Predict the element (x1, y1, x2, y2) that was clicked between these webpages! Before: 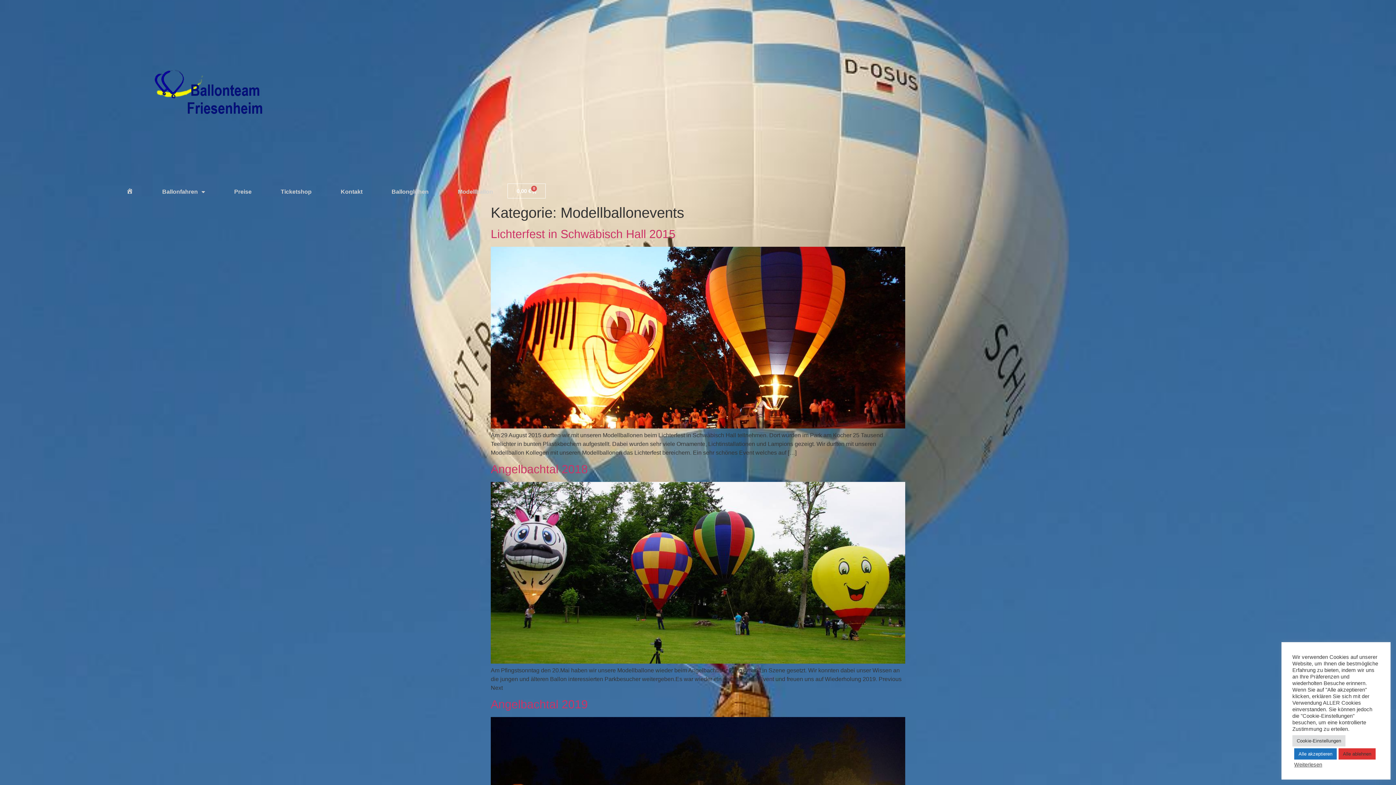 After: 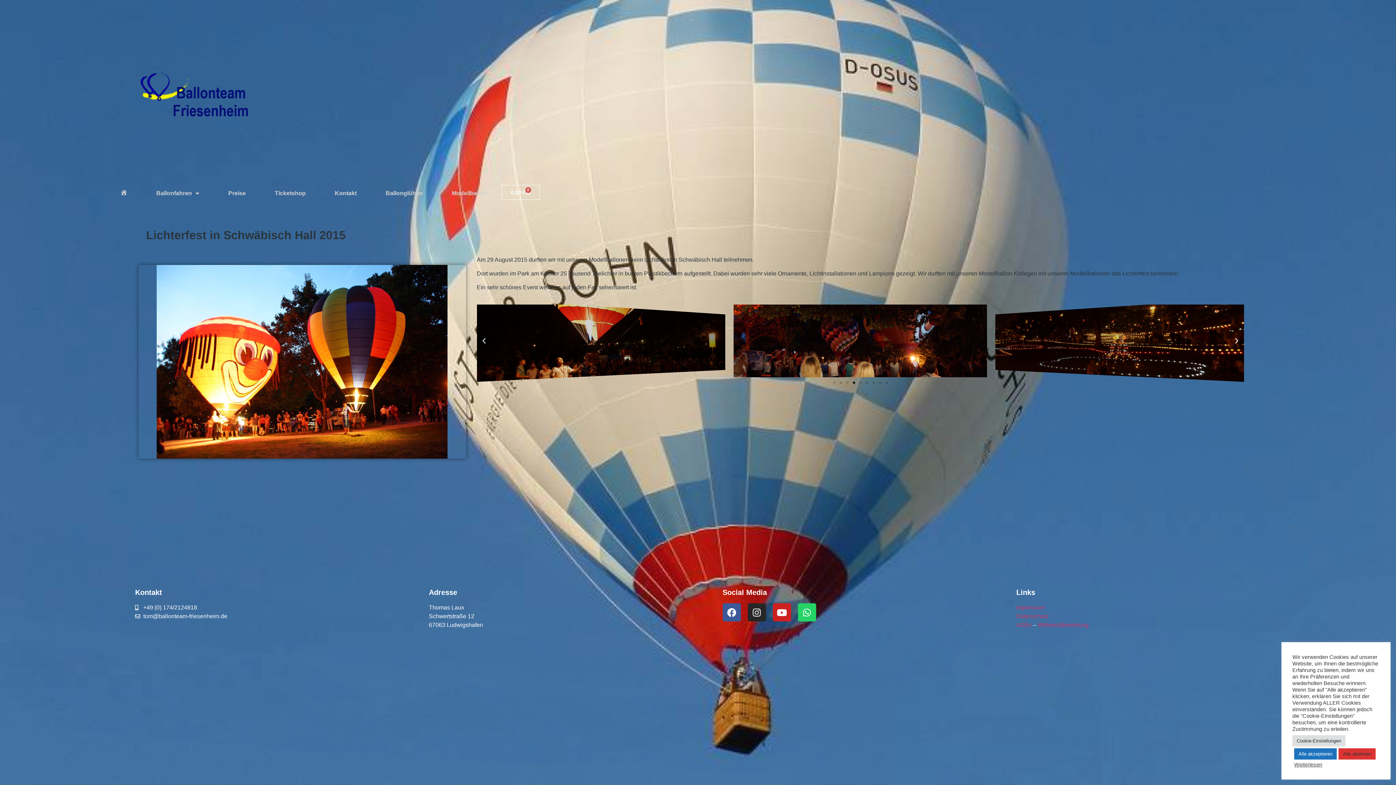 Action: bbox: (490, 227, 675, 240) label: Lichterfest in Schwäbisch Hall 2015